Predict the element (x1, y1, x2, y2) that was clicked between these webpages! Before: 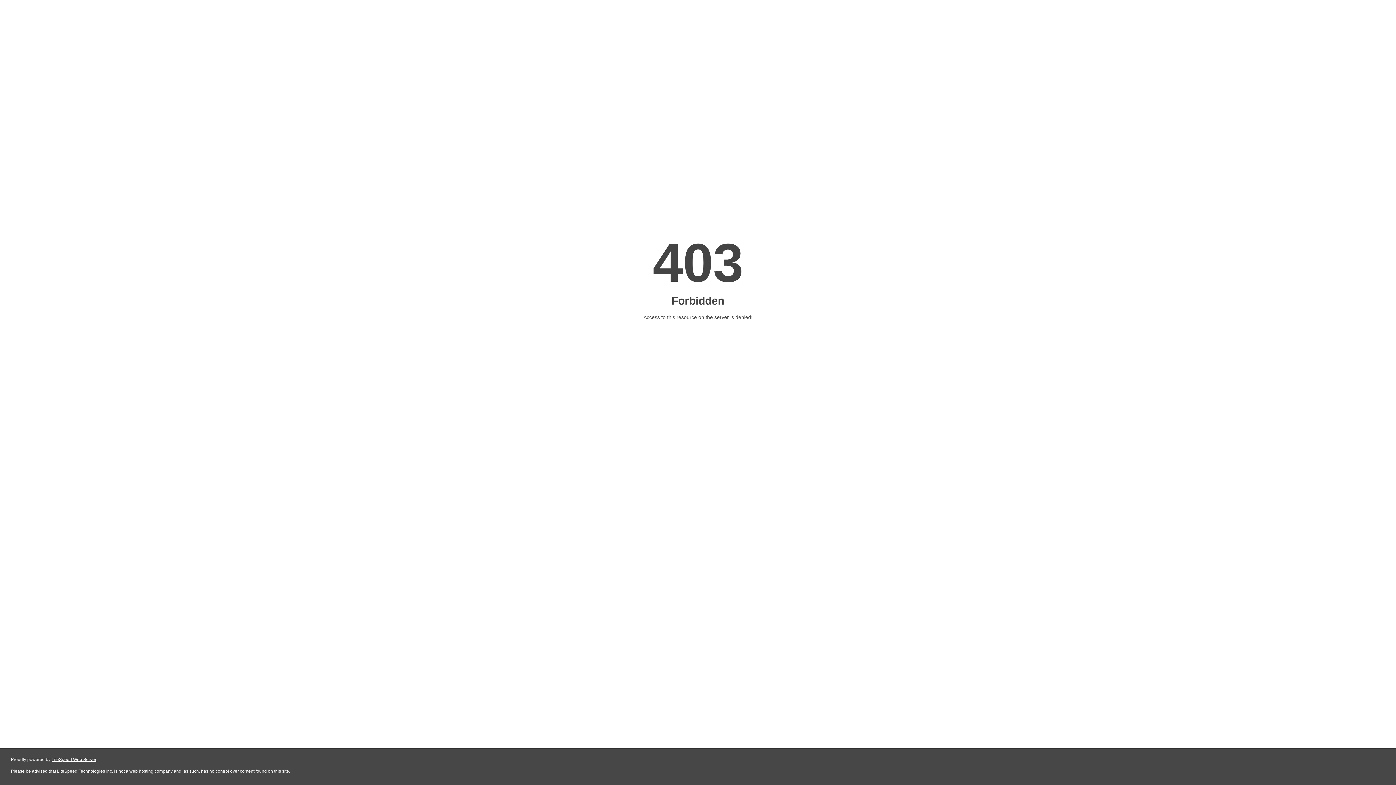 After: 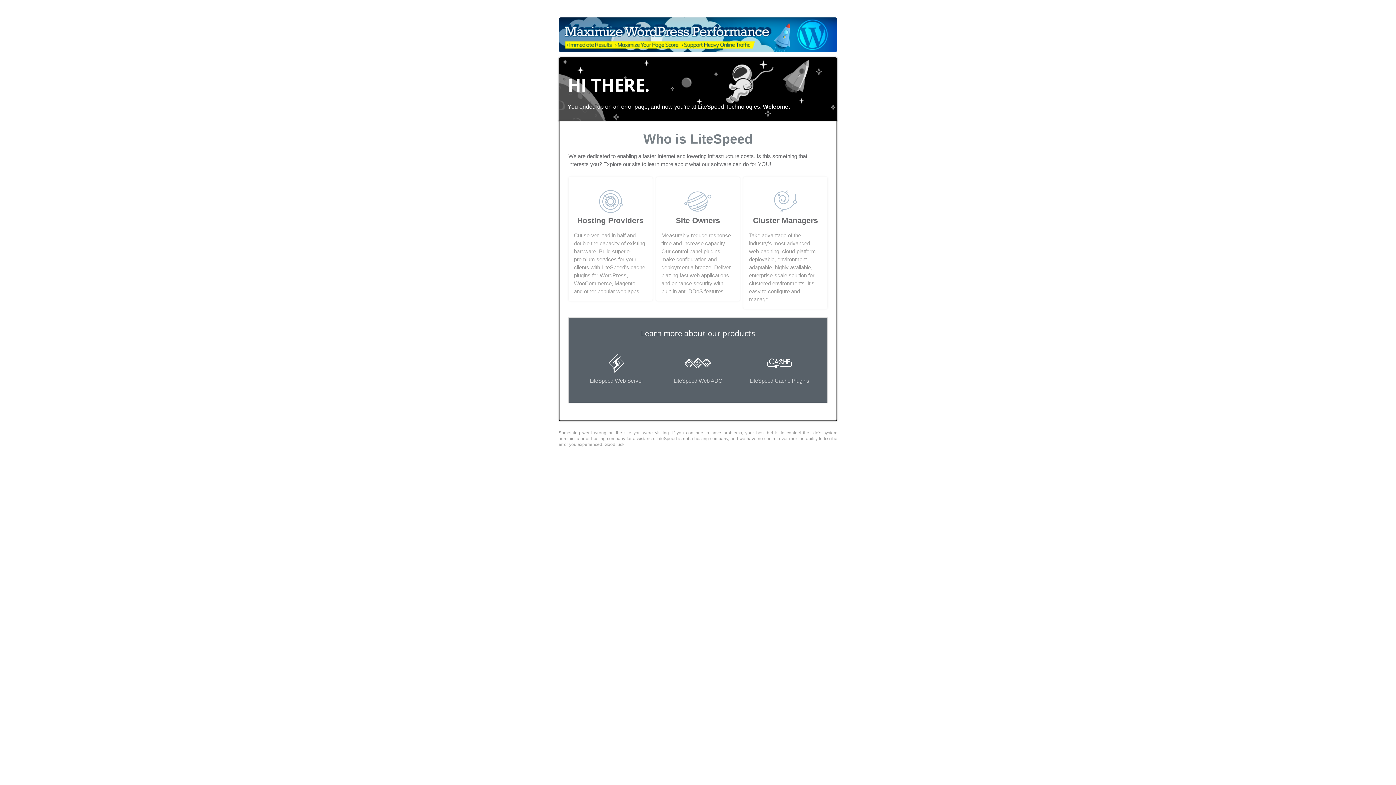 Action: bbox: (51, 757, 96, 762) label: LiteSpeed Web Server